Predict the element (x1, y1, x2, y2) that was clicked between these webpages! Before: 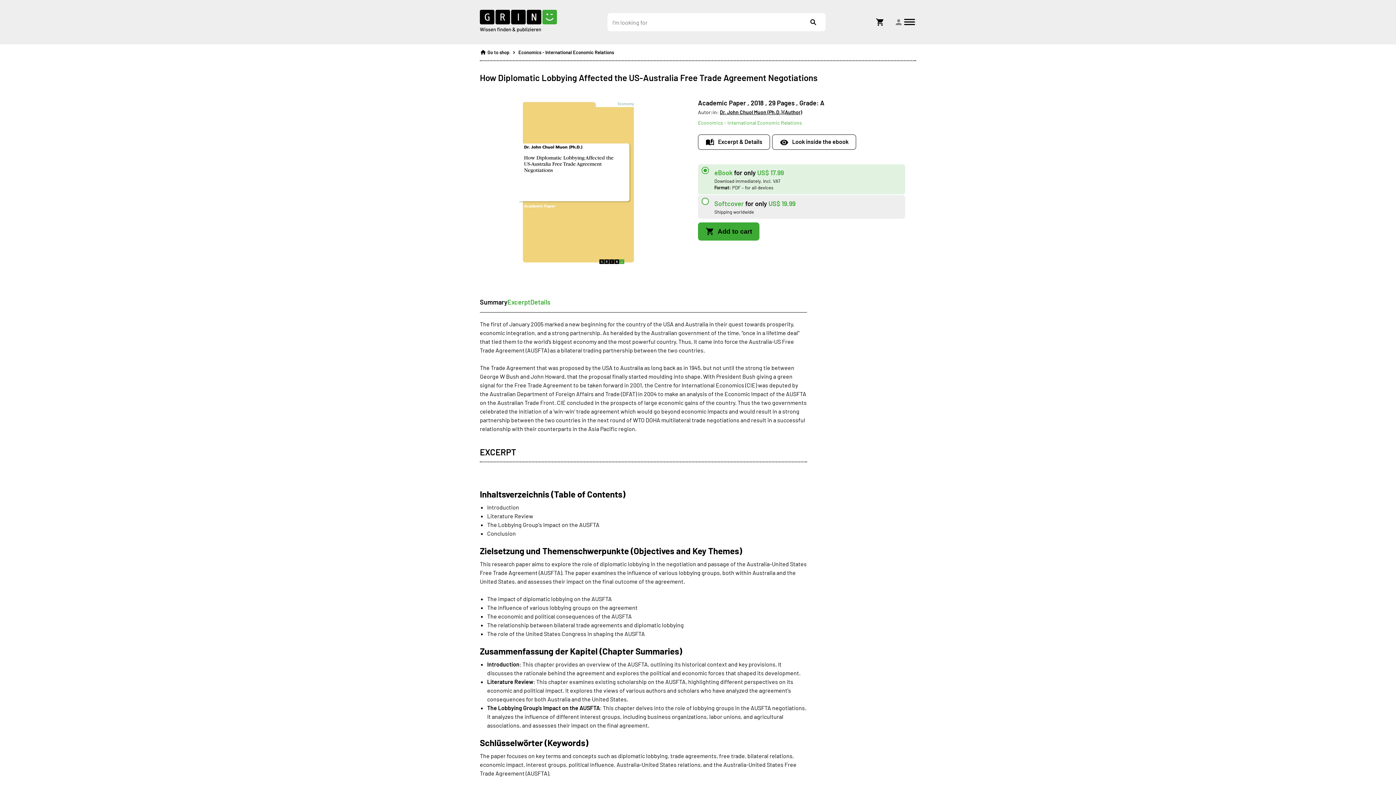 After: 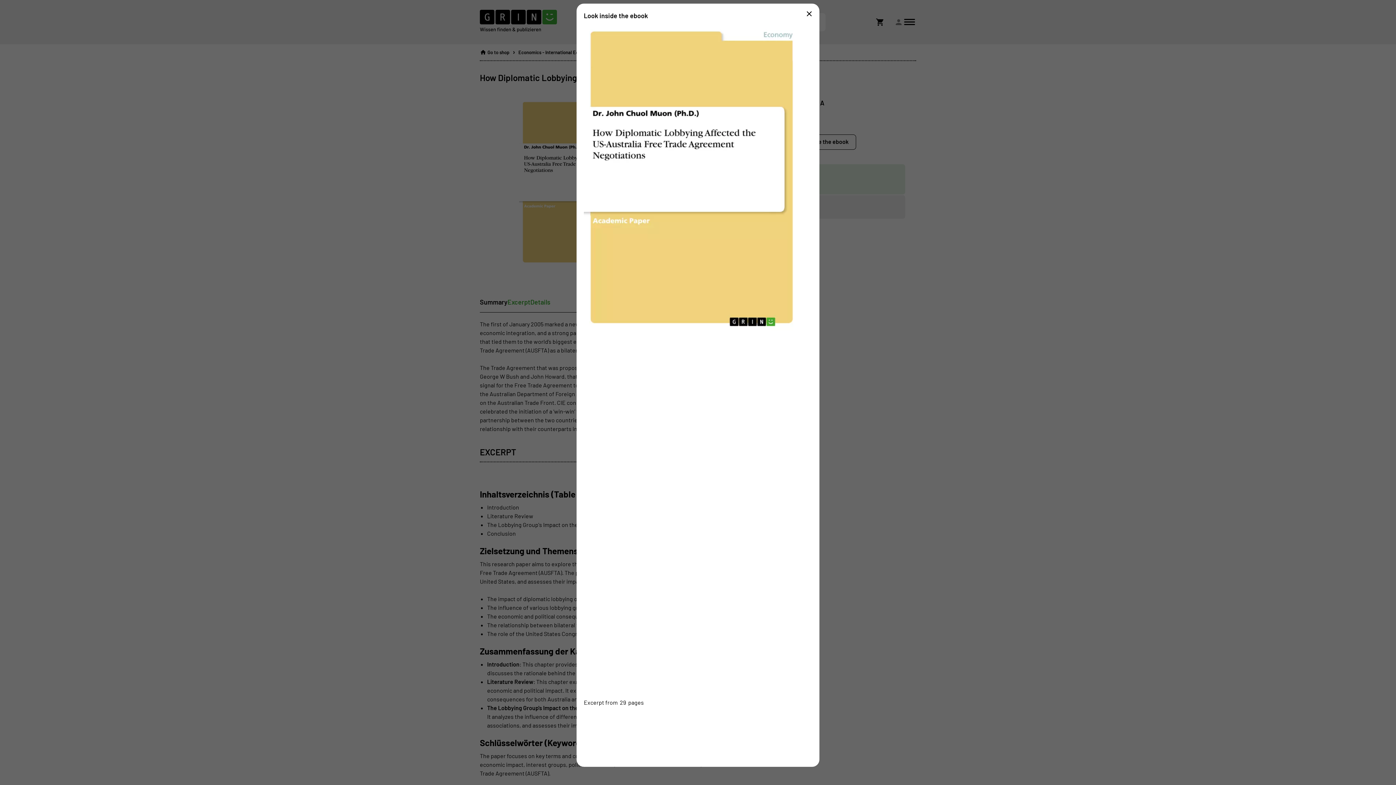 Action: bbox: (480, 98, 677, 275) label: Open book preview popup